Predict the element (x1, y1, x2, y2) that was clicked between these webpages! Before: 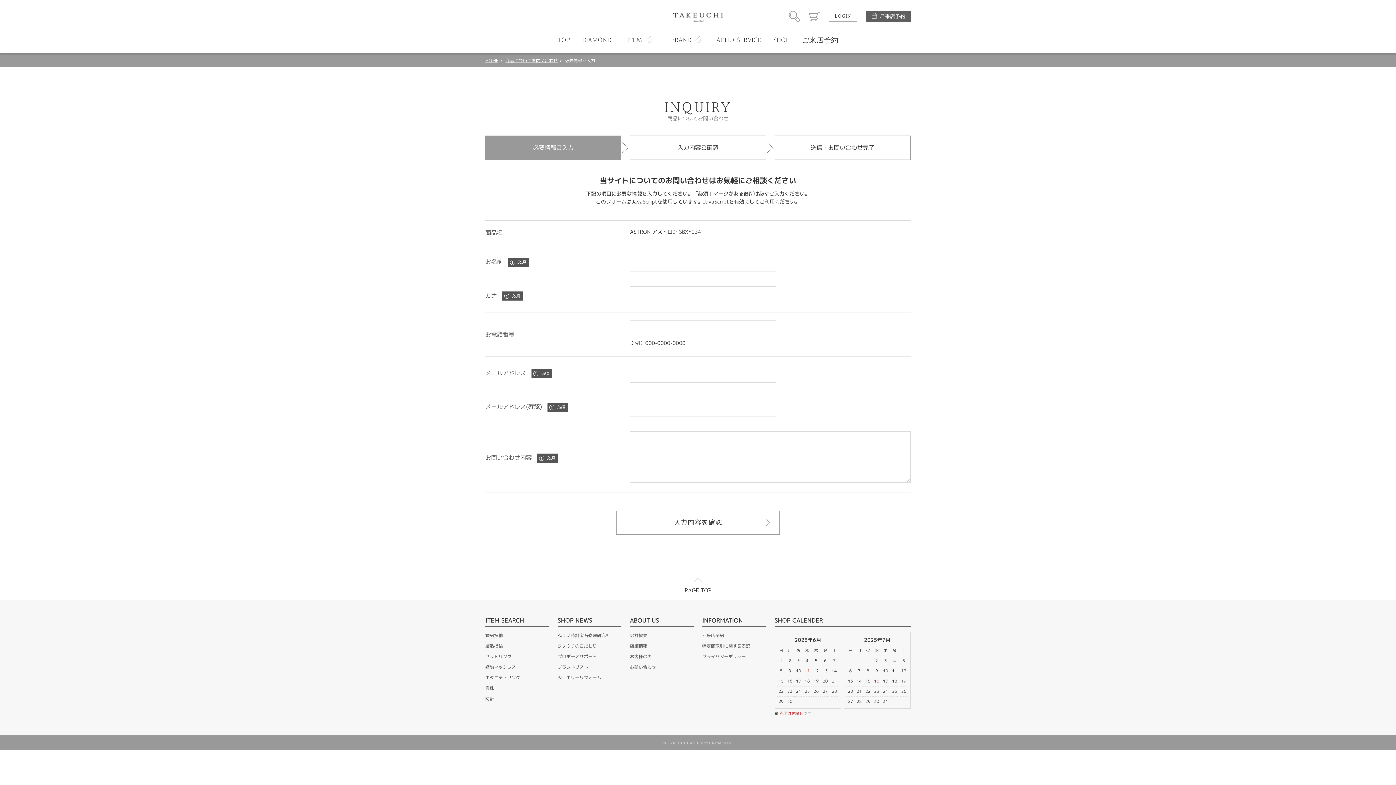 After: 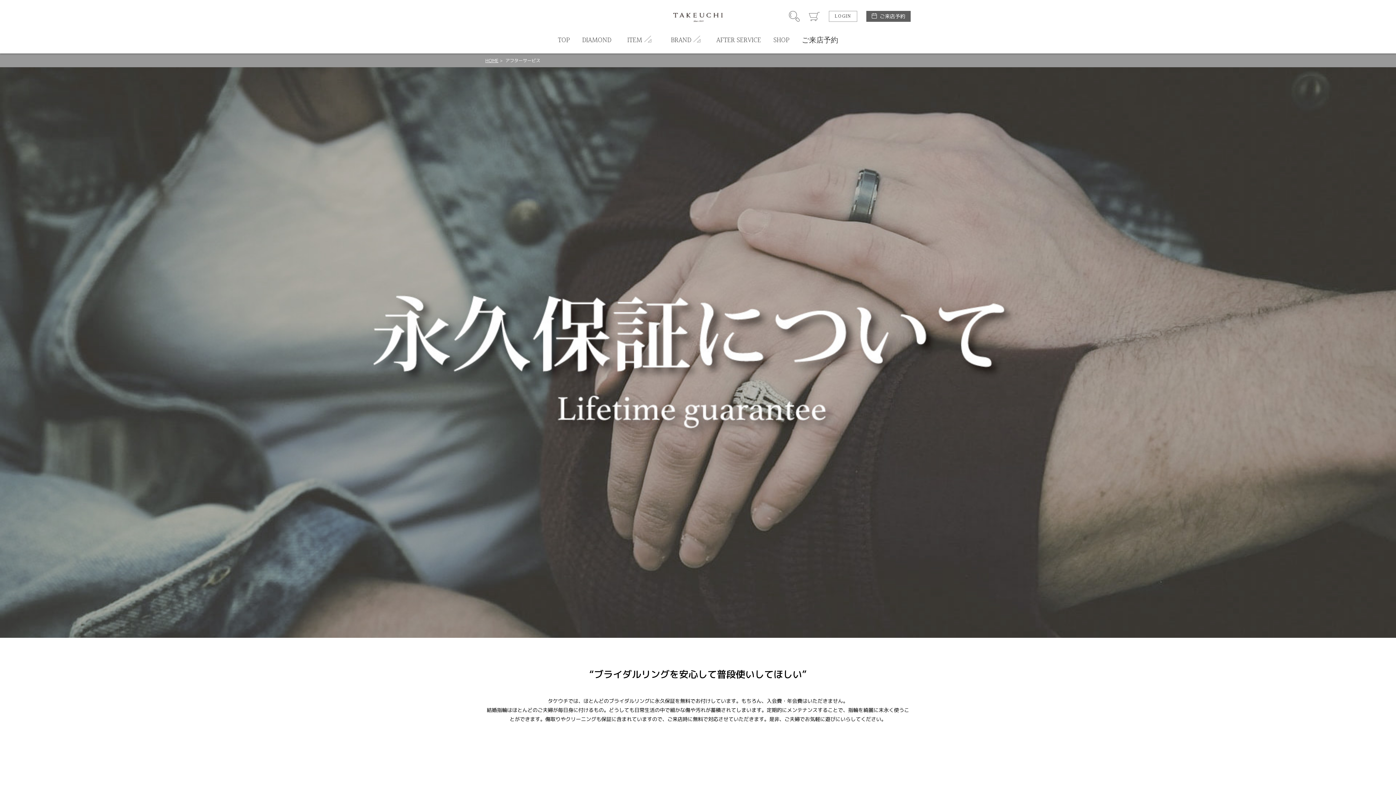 Action: bbox: (716, 34, 761, 53) label: AFTER SERVICE
アフターサービス